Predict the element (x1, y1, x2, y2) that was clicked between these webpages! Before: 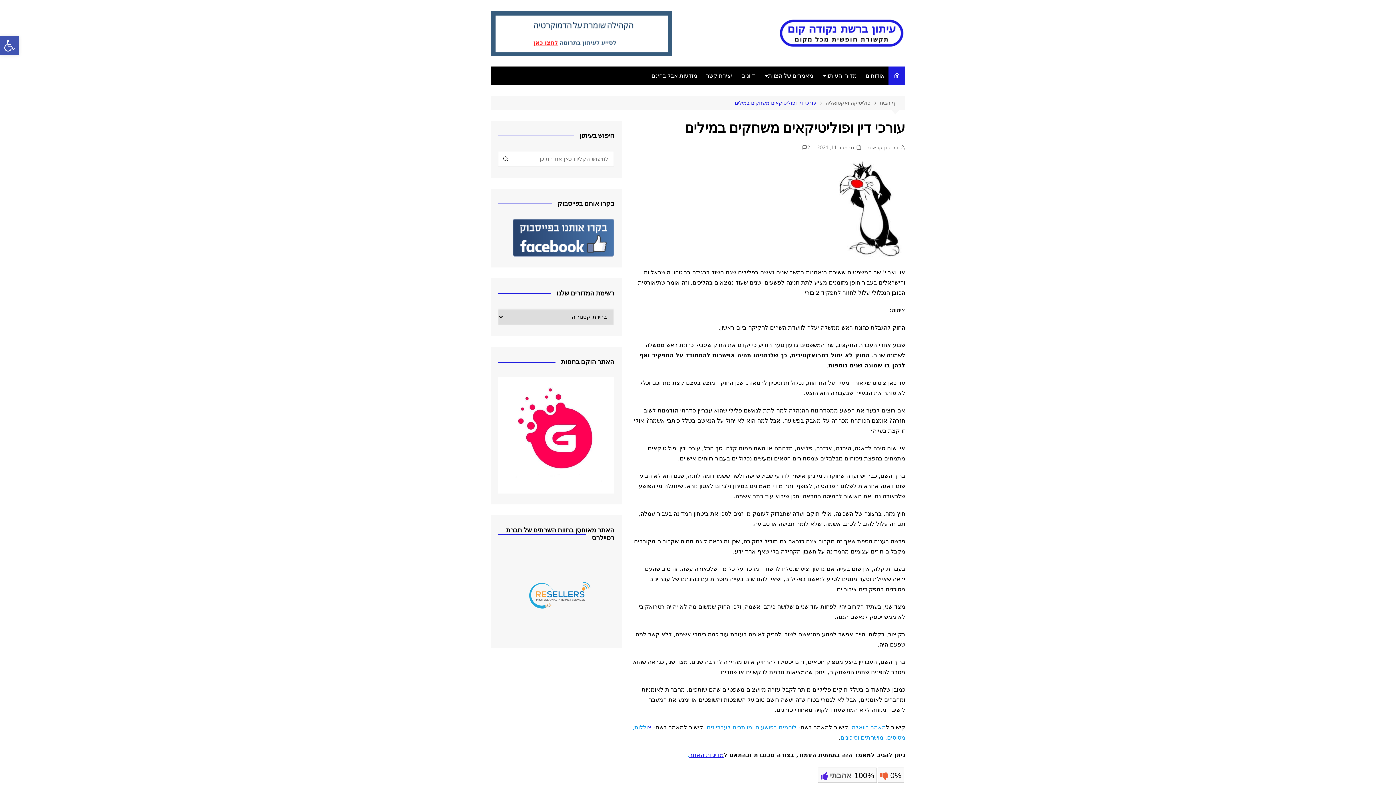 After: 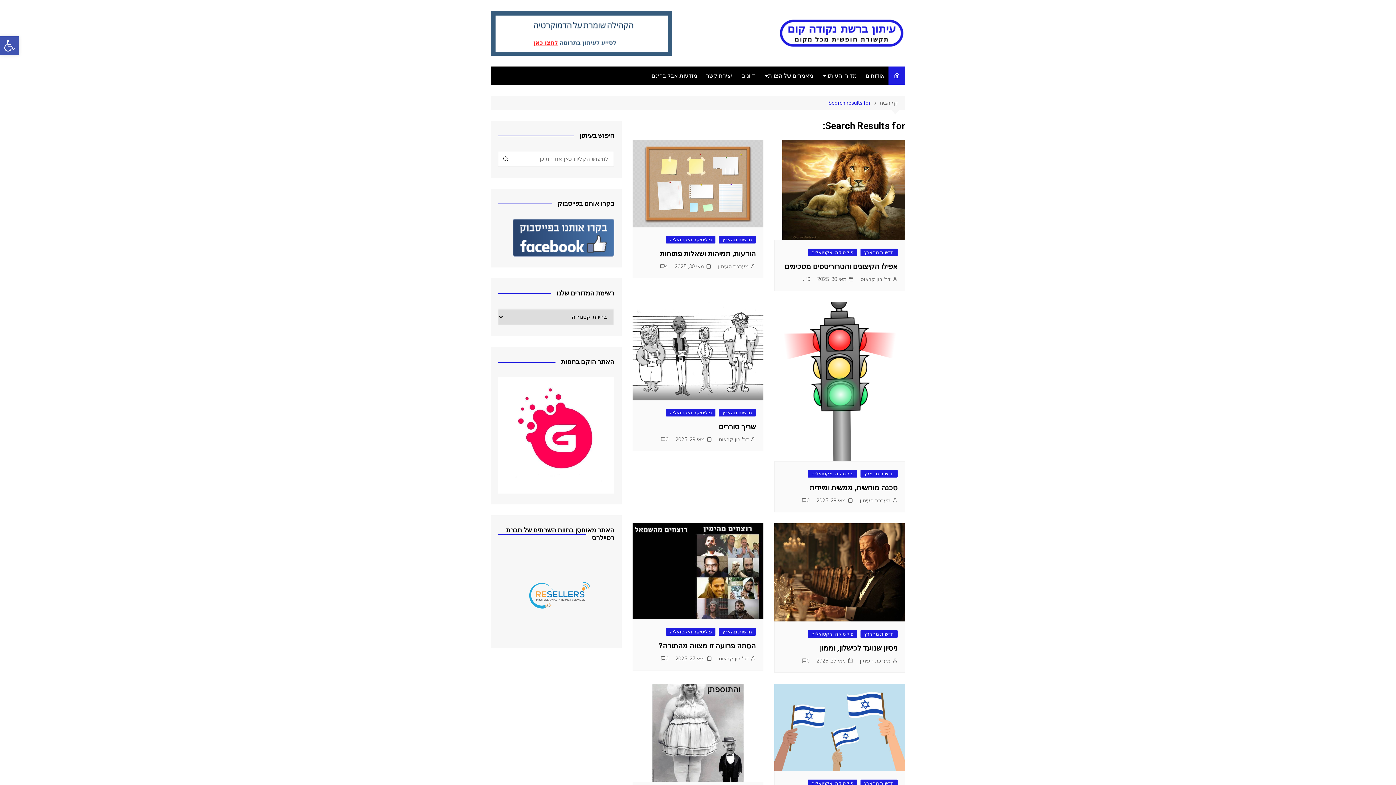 Action: bbox: (499, 154, 512, 162)